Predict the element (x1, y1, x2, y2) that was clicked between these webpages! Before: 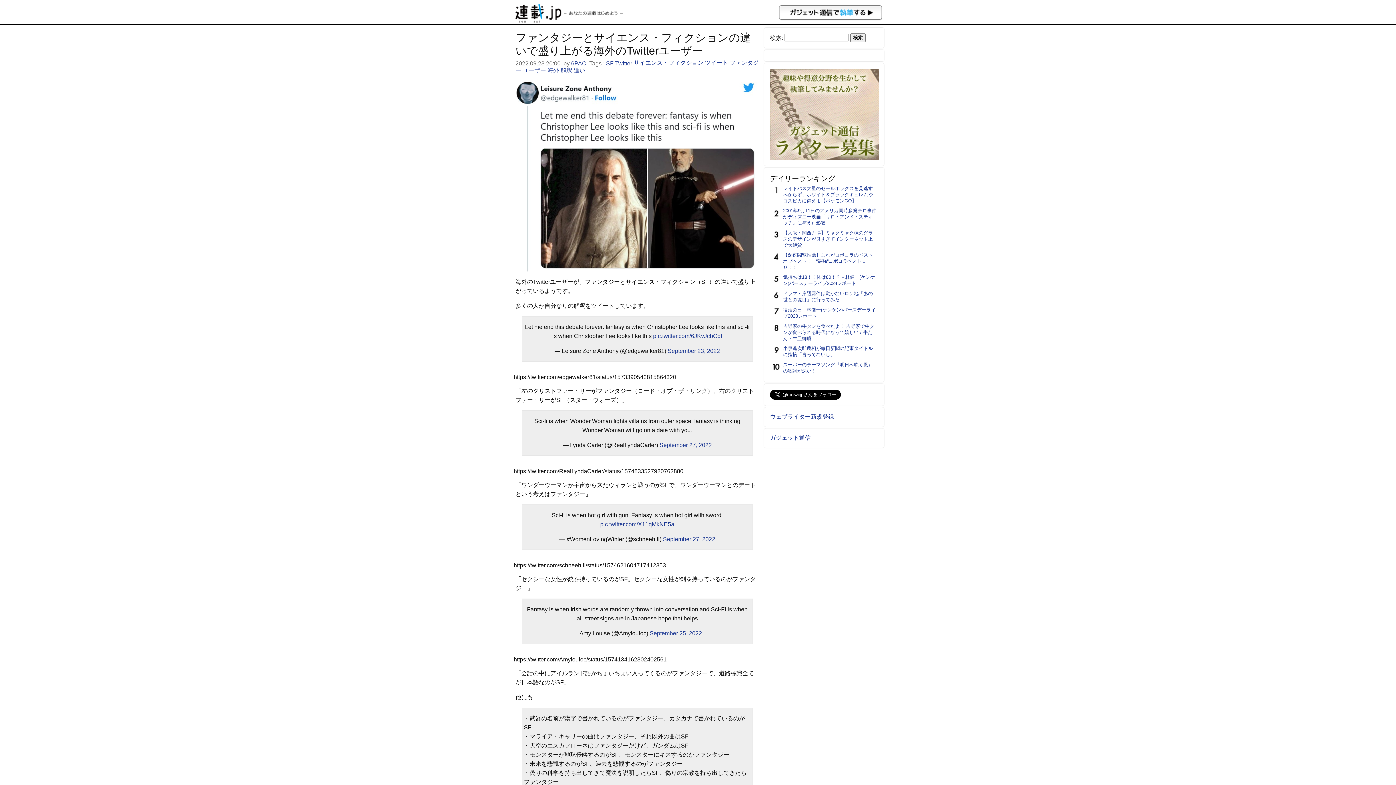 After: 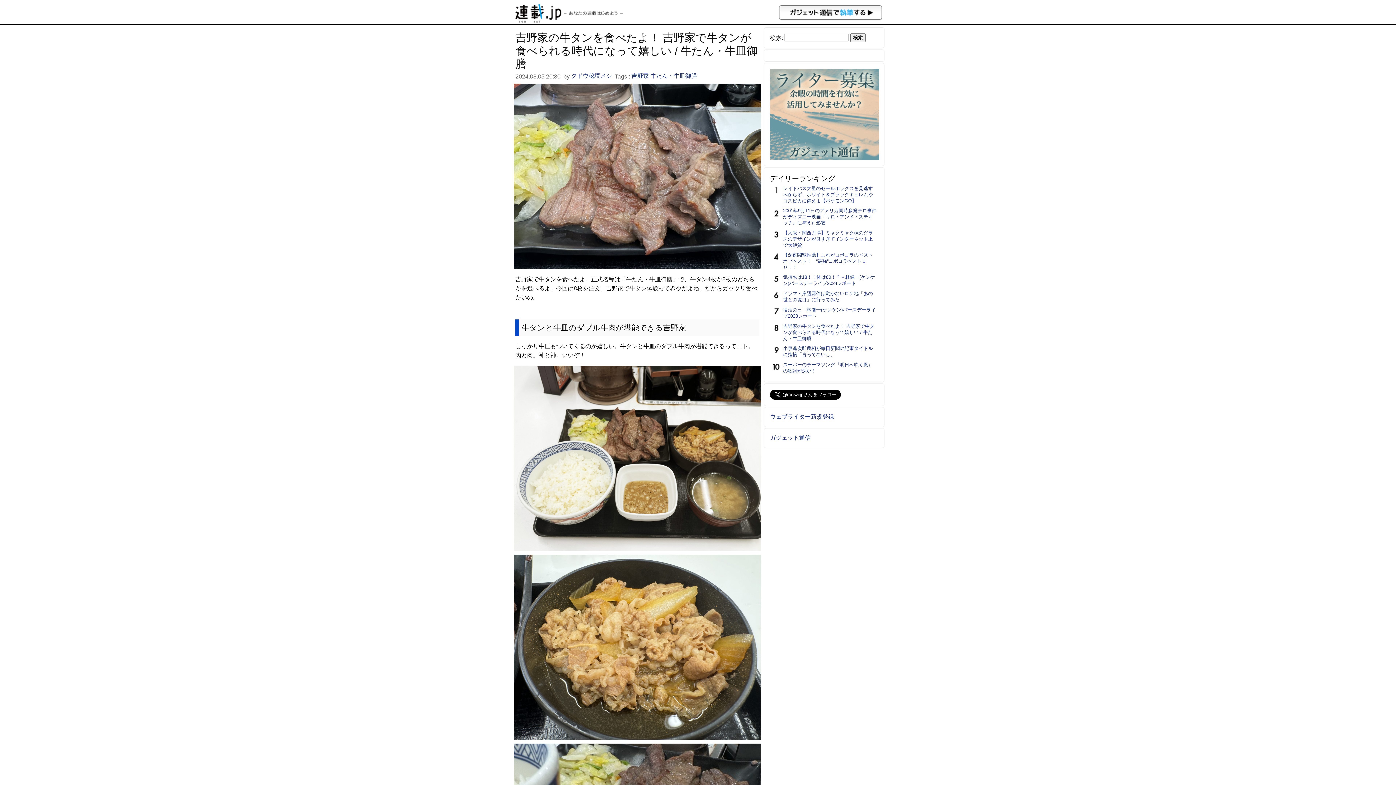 Action: label: 吉野家の牛タンを食べたよ！ 吉野家で牛タンが食べられる時代になって嬉しい / 牛たん・牛皿御膳 bbox: (783, 323, 874, 341)